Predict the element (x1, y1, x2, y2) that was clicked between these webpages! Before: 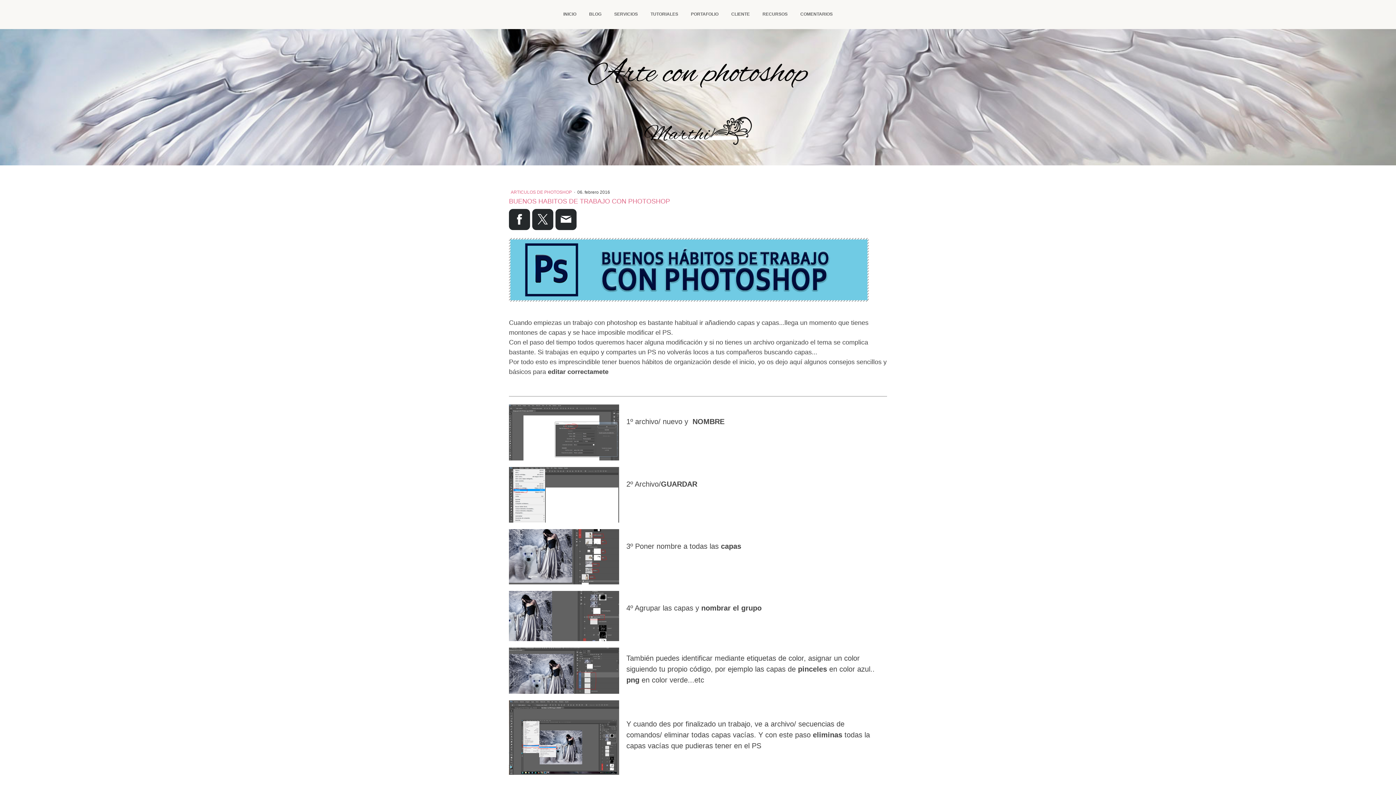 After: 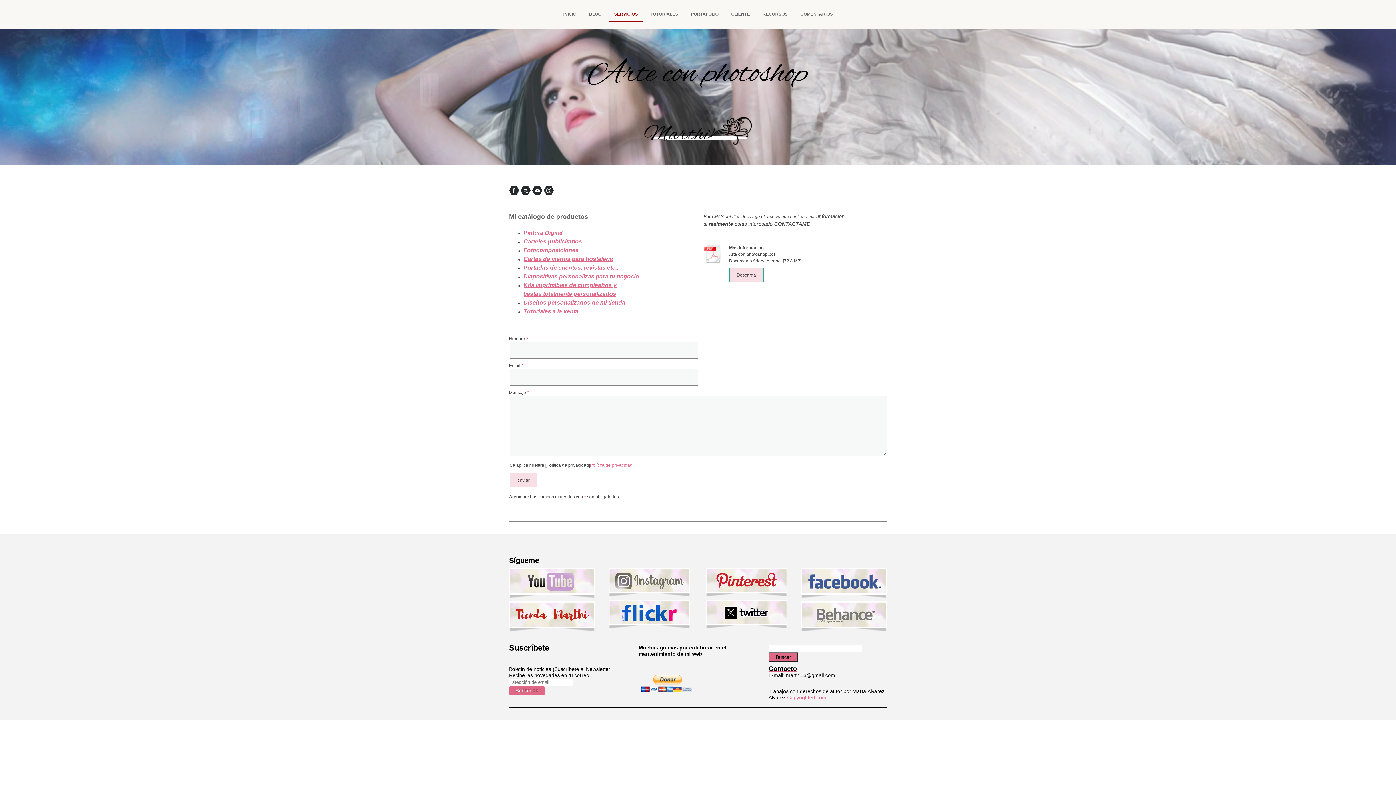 Action: label: SERVICIOS bbox: (608, 7, 643, 22)